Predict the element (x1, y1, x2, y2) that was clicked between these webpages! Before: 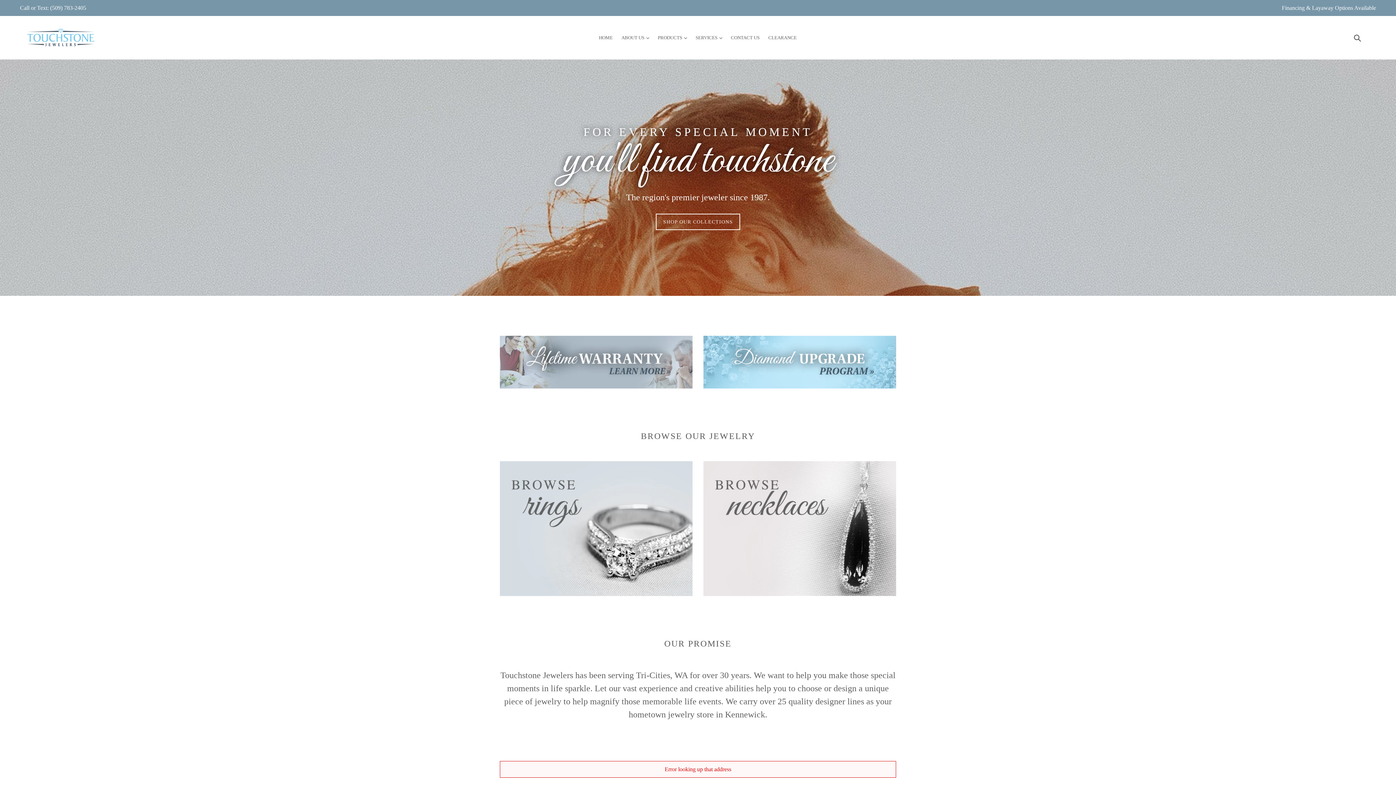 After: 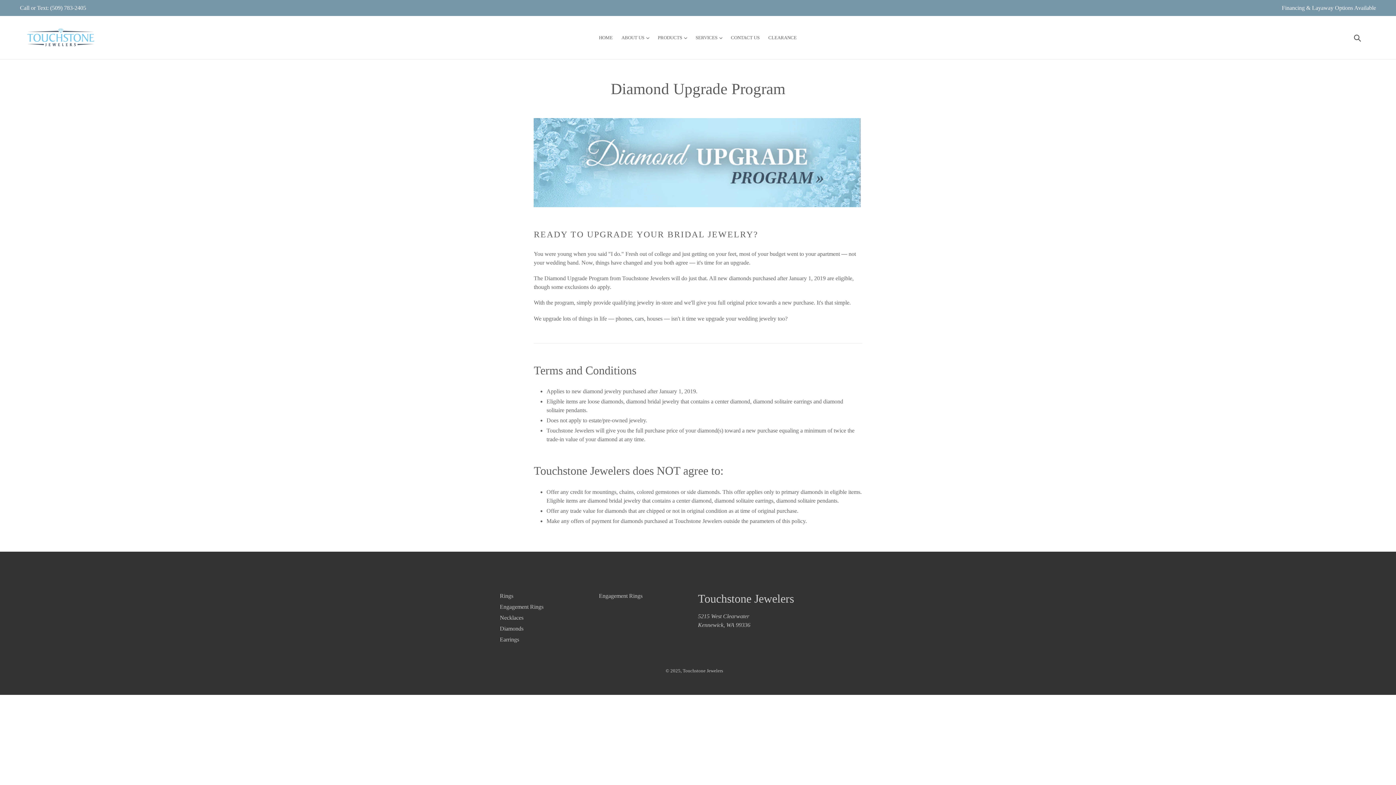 Action: bbox: (703, 383, 896, 389)